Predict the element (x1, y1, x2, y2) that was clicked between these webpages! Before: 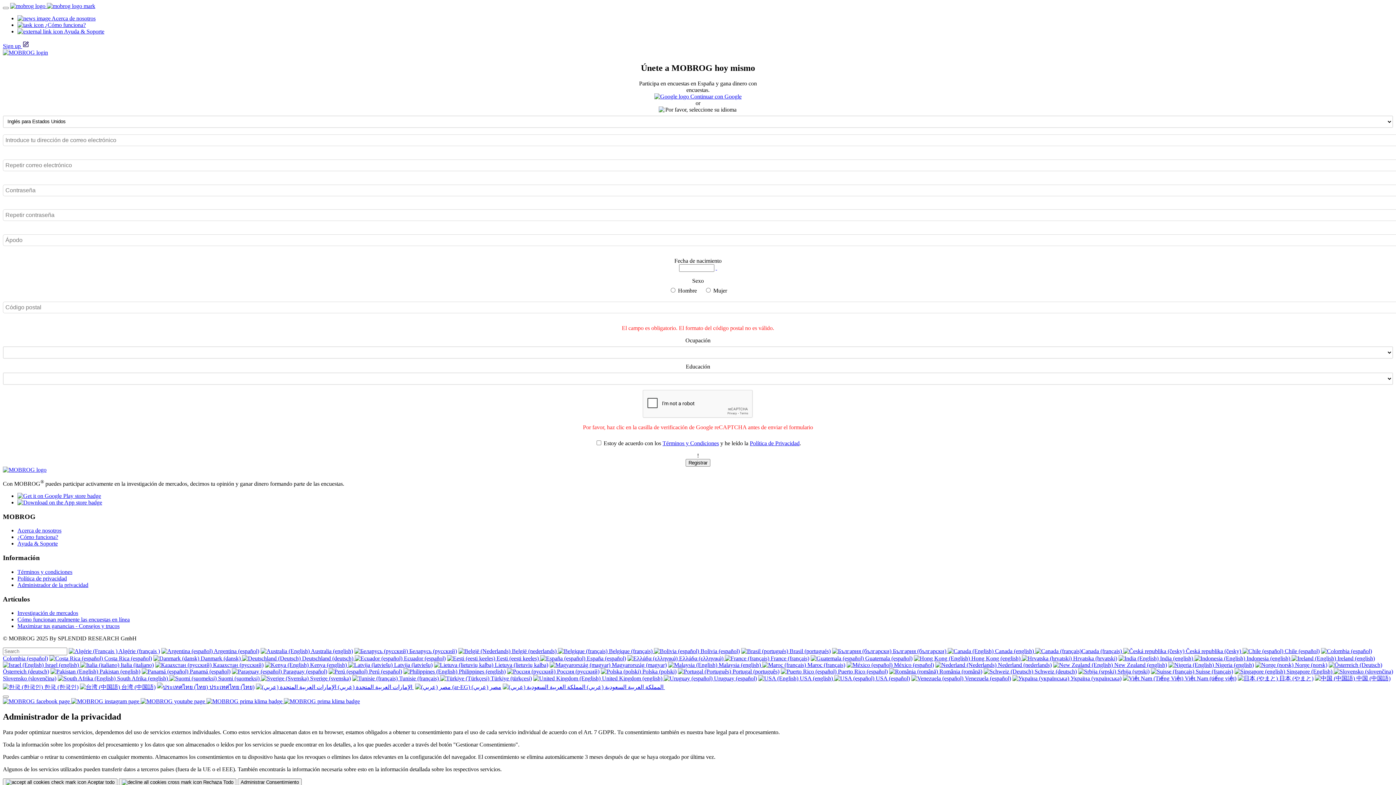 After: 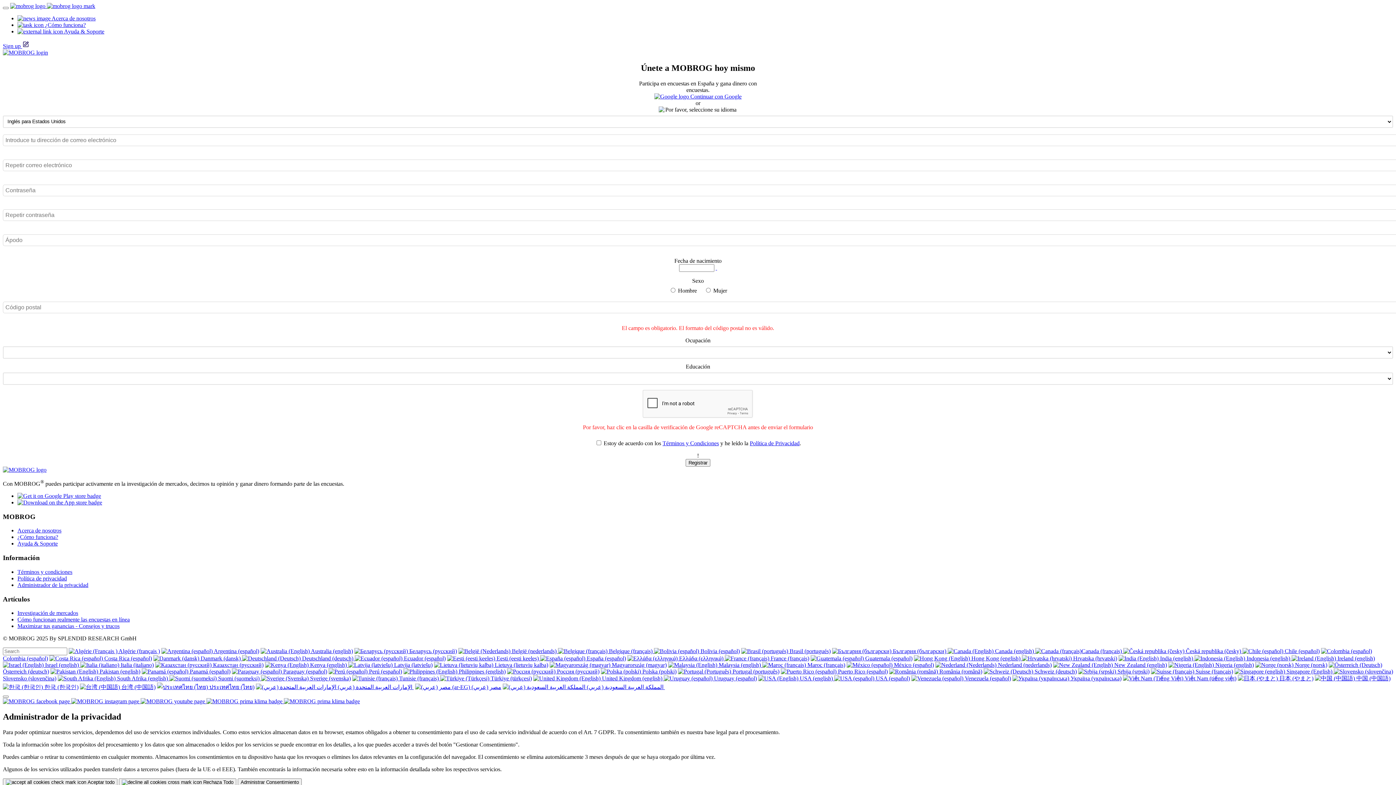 Action: bbox: (1242, 648, 1320, 654) label:  Chile (español)